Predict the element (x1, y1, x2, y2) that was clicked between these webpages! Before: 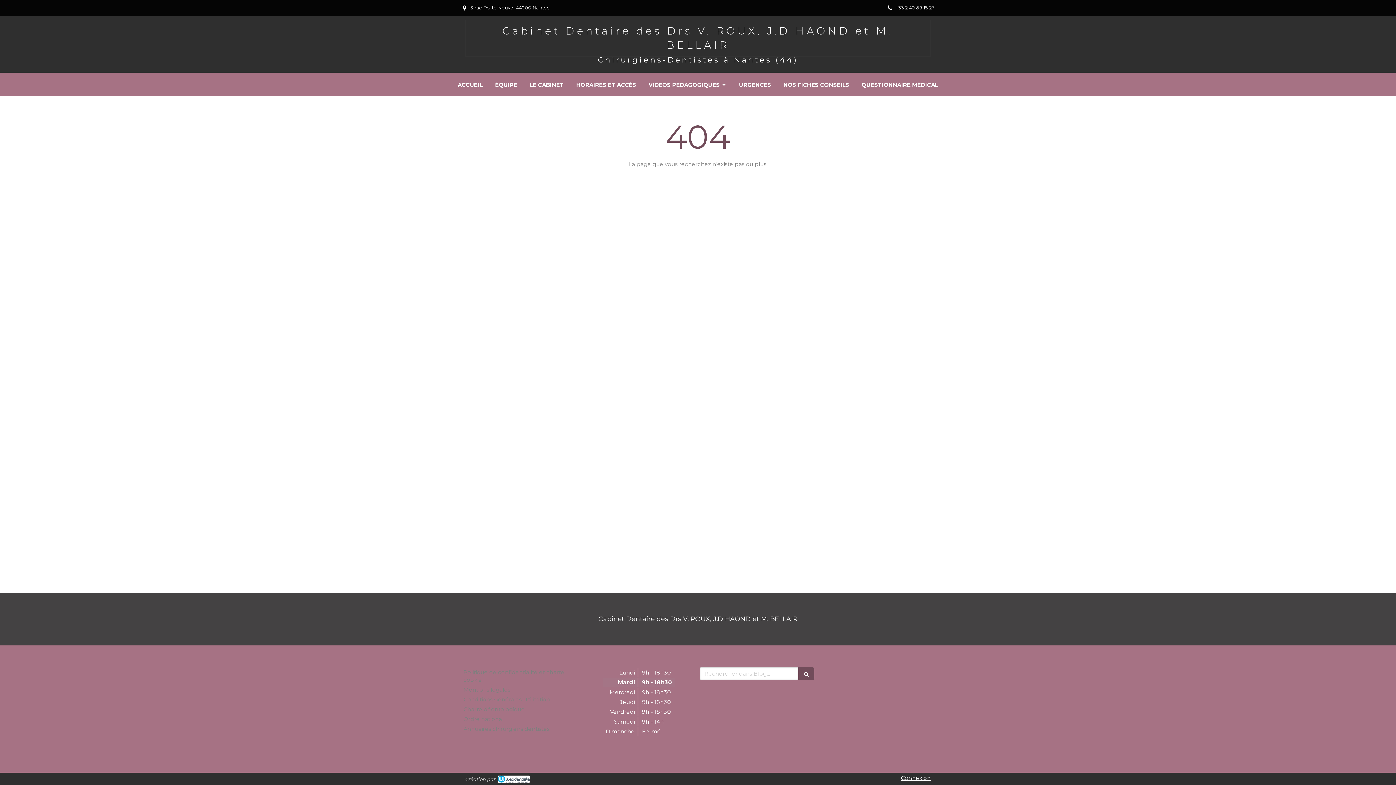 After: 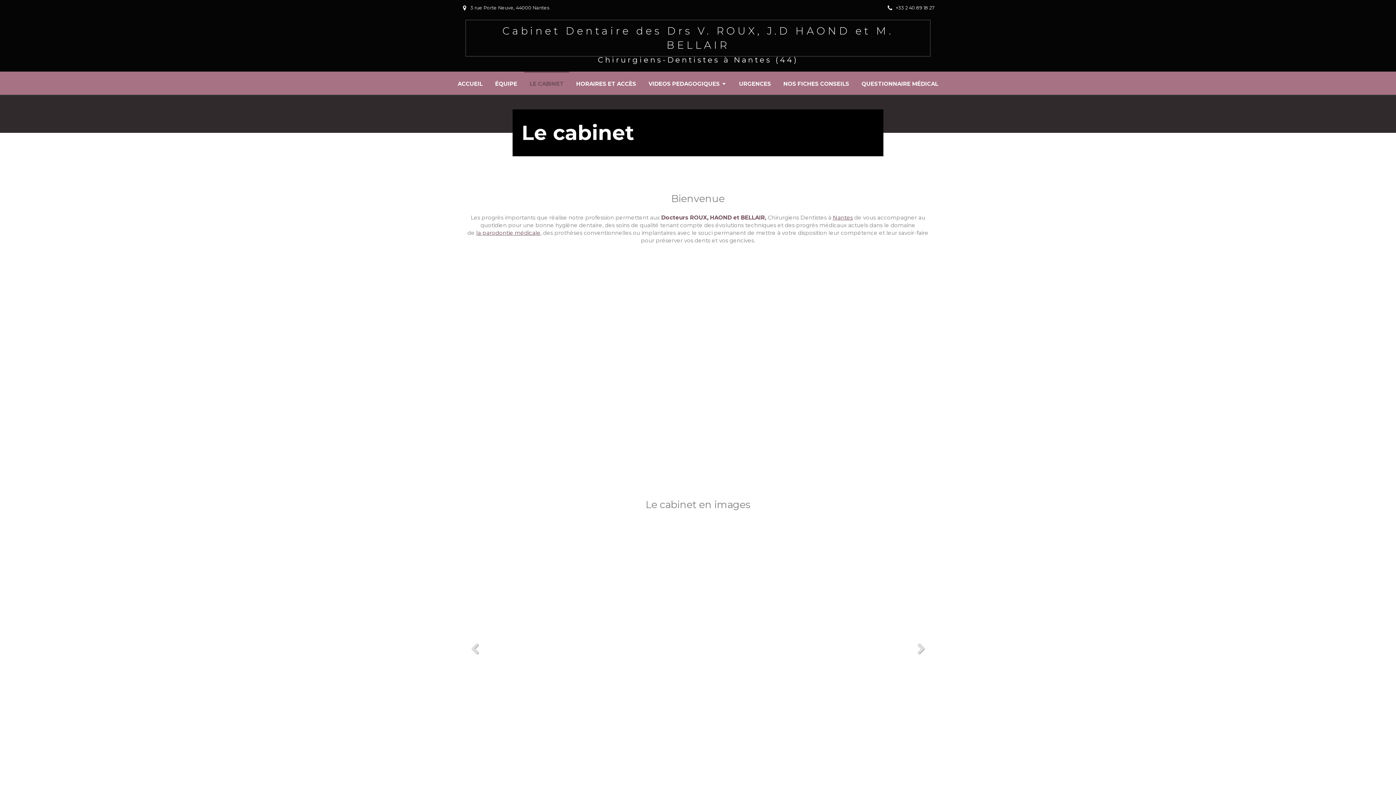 Action: label: LE CABINET bbox: (524, 72, 569, 96)